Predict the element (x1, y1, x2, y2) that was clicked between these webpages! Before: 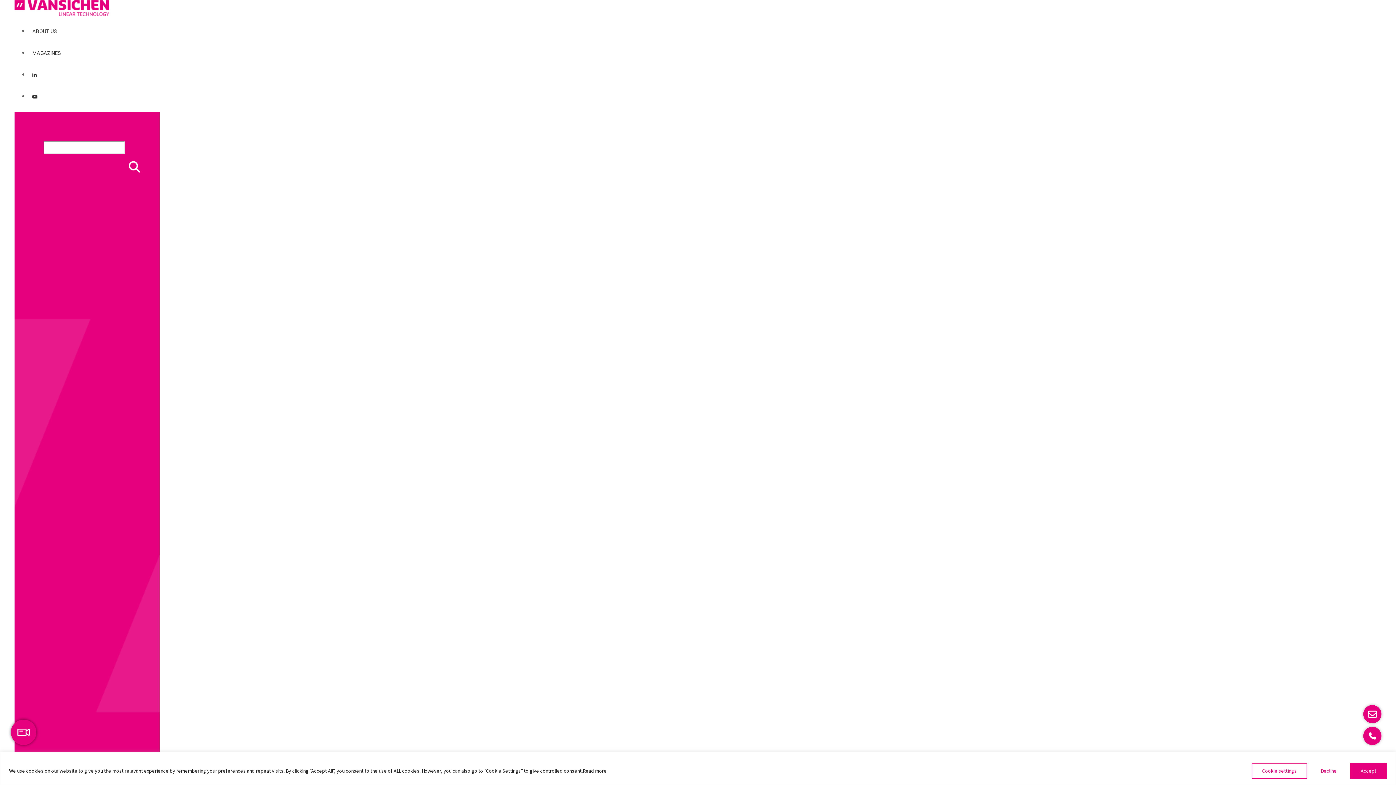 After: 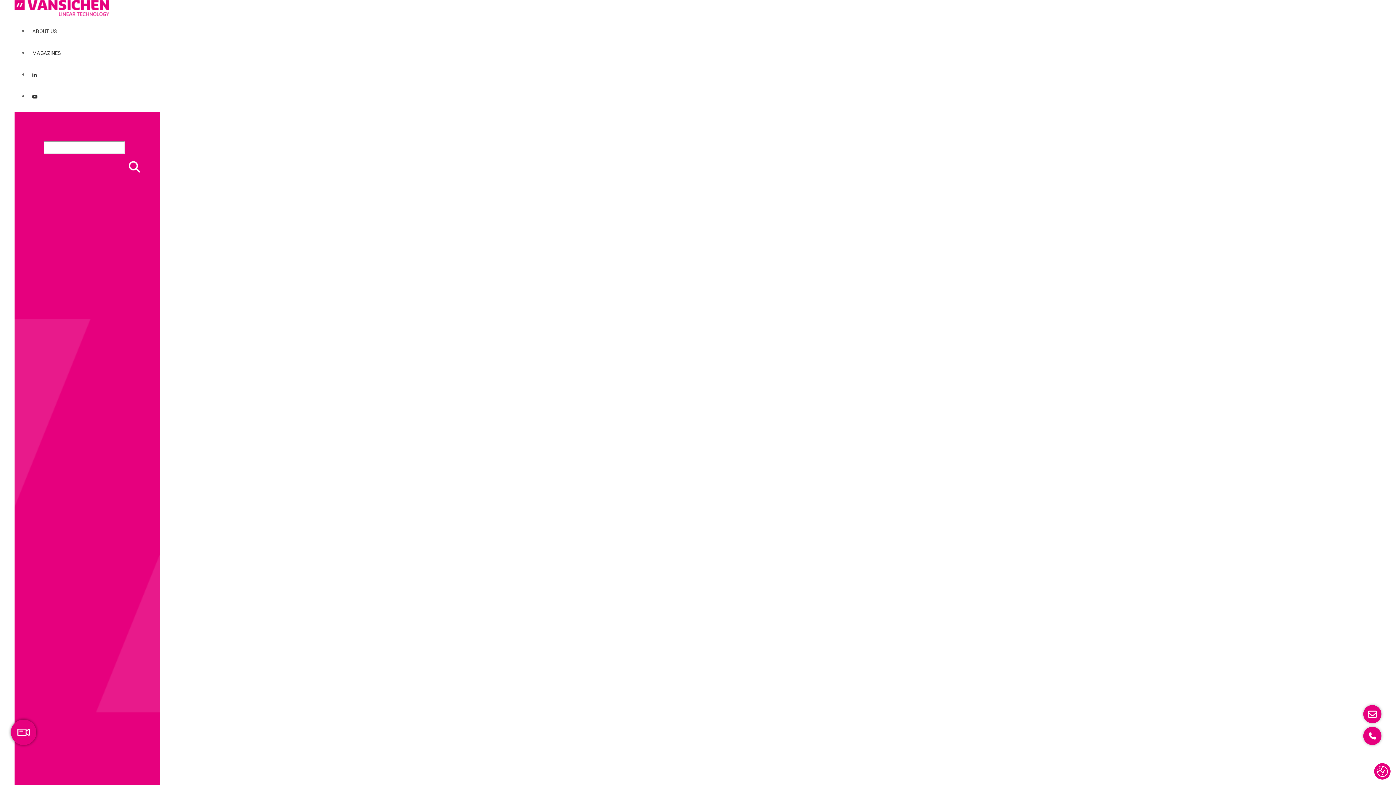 Action: bbox: (1310, 763, 1347, 779) label: Decline